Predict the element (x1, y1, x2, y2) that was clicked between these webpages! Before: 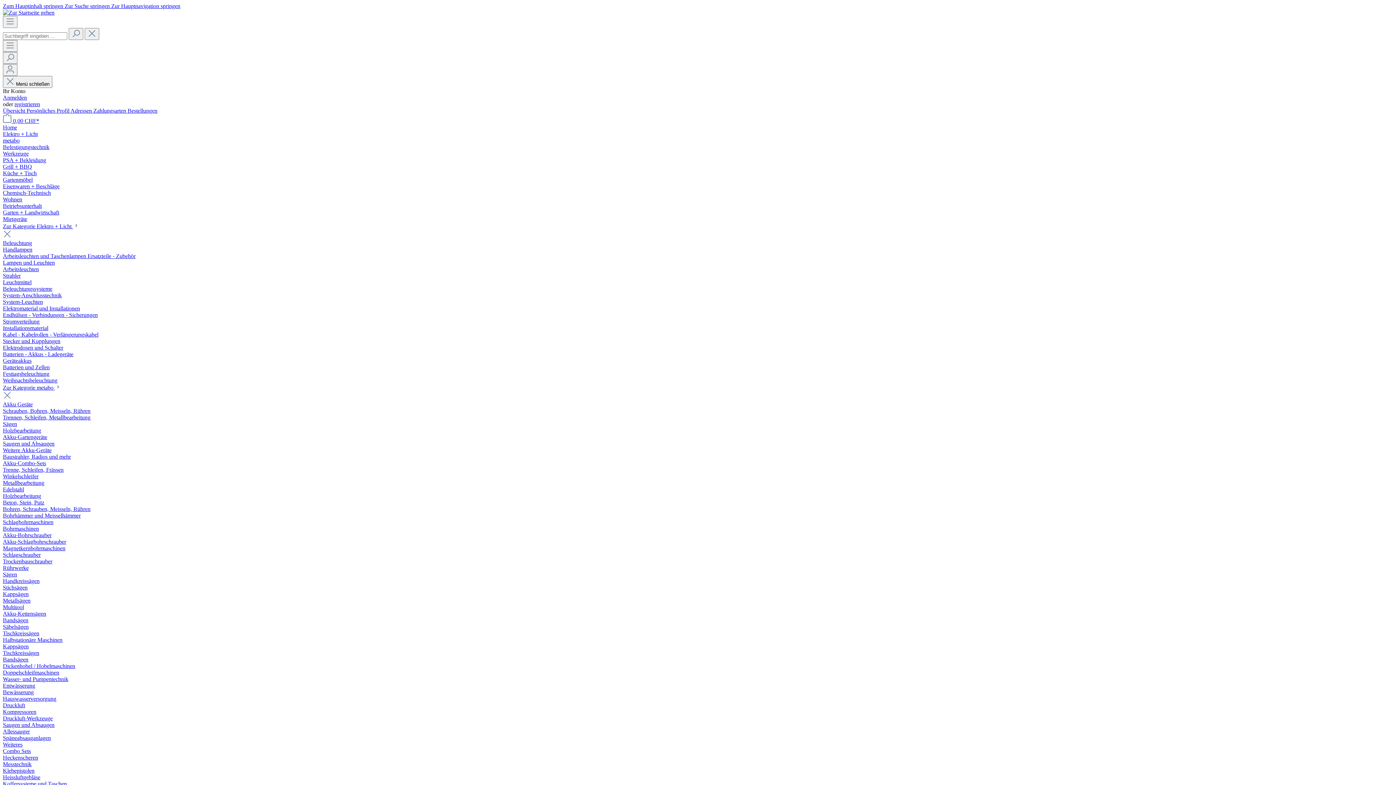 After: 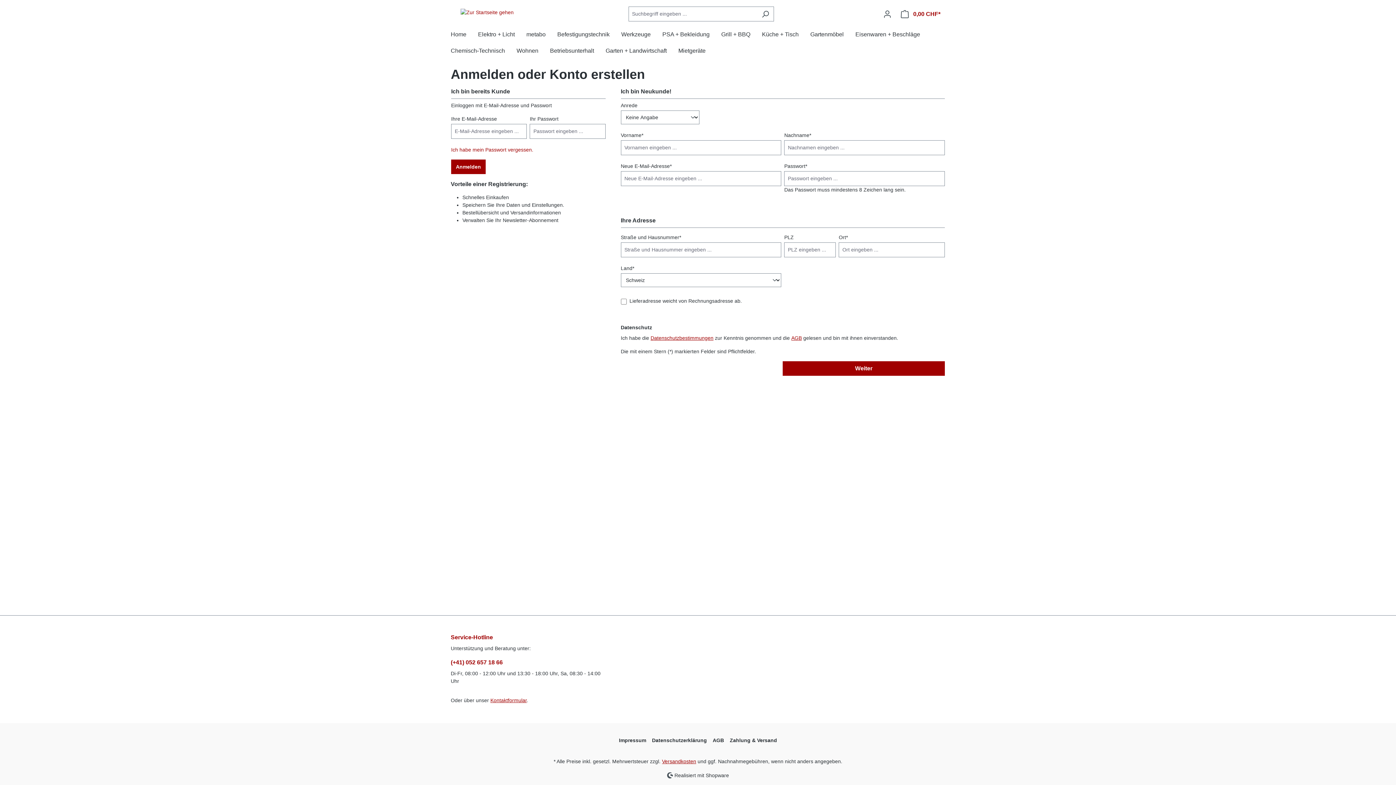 Action: bbox: (70, 107, 93, 113) label: Adressen 